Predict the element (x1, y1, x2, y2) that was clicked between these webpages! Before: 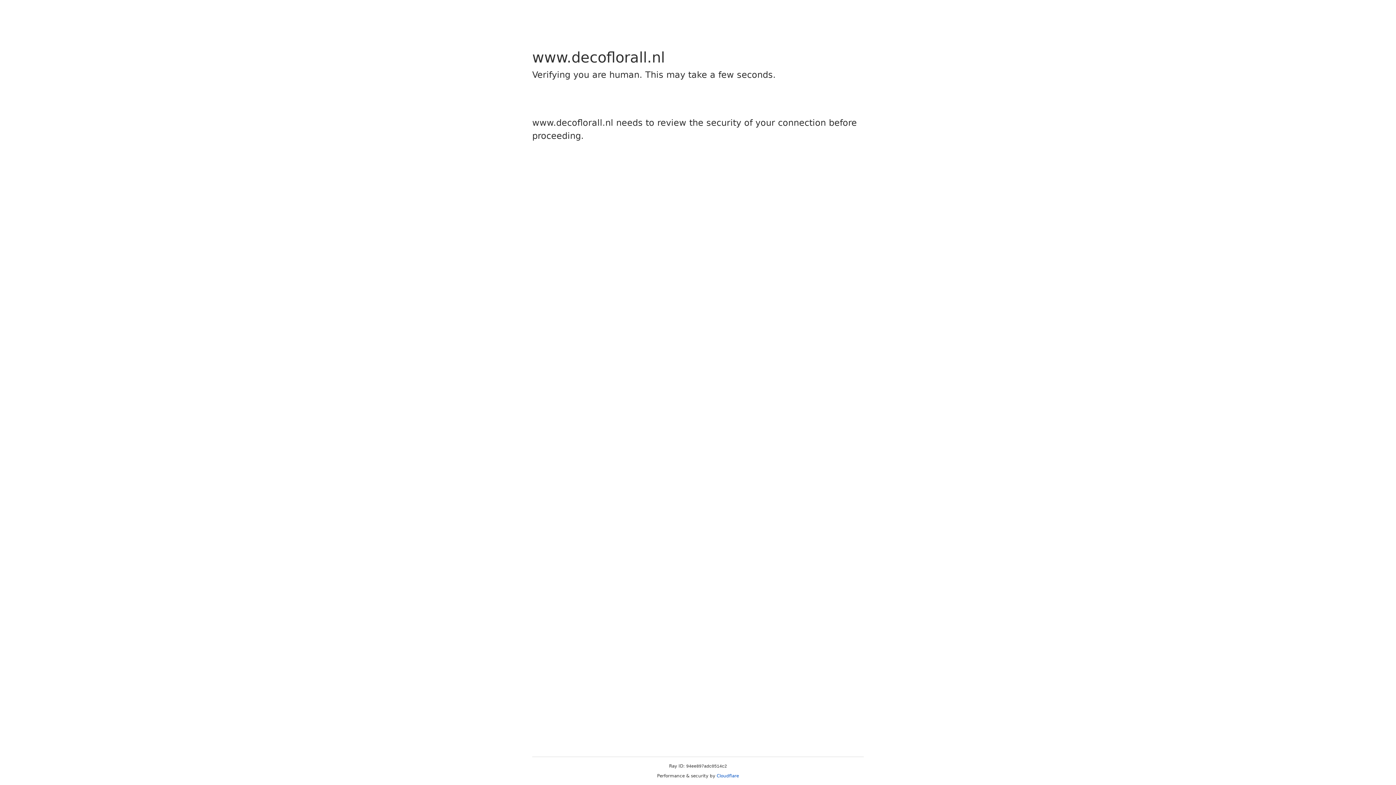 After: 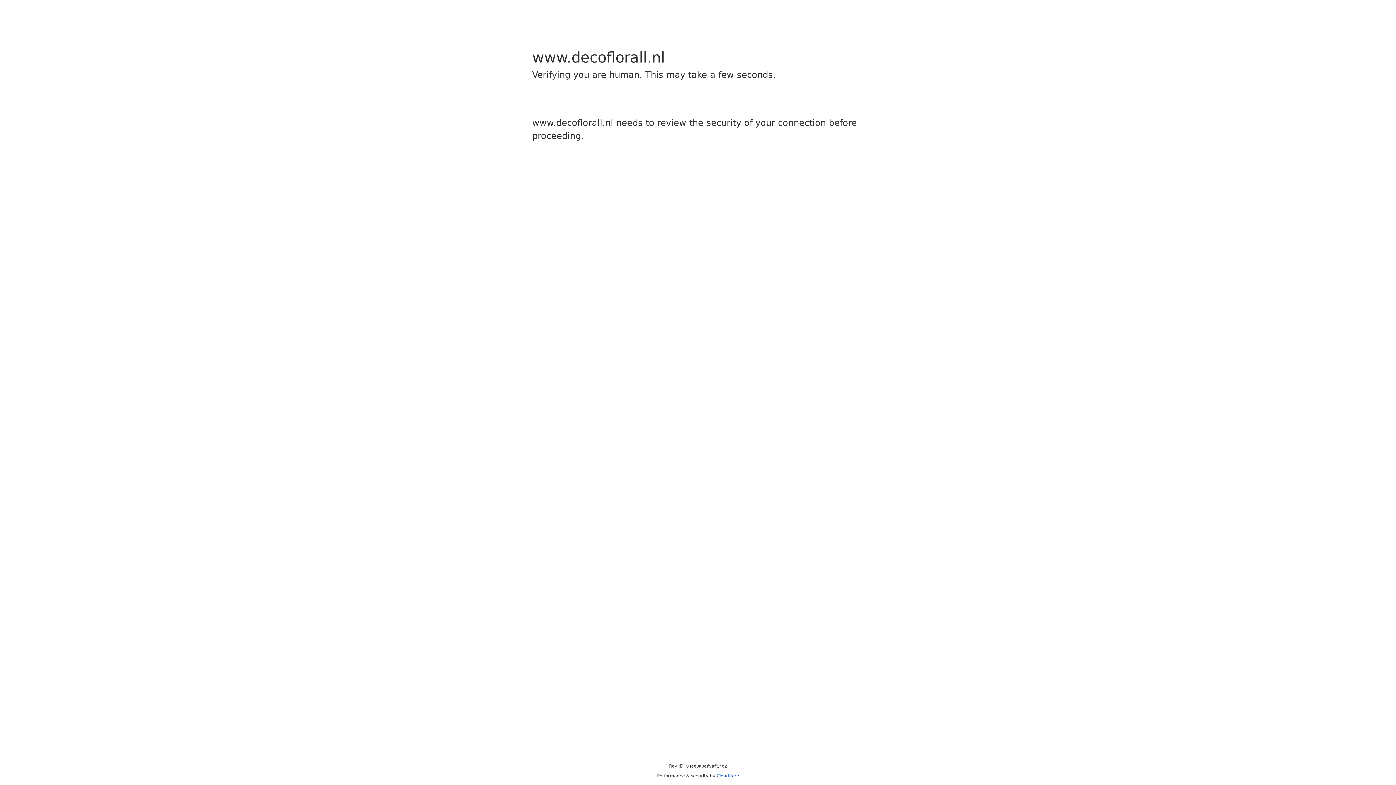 Action: bbox: (716, 773, 739, 778) label: Cloudflare